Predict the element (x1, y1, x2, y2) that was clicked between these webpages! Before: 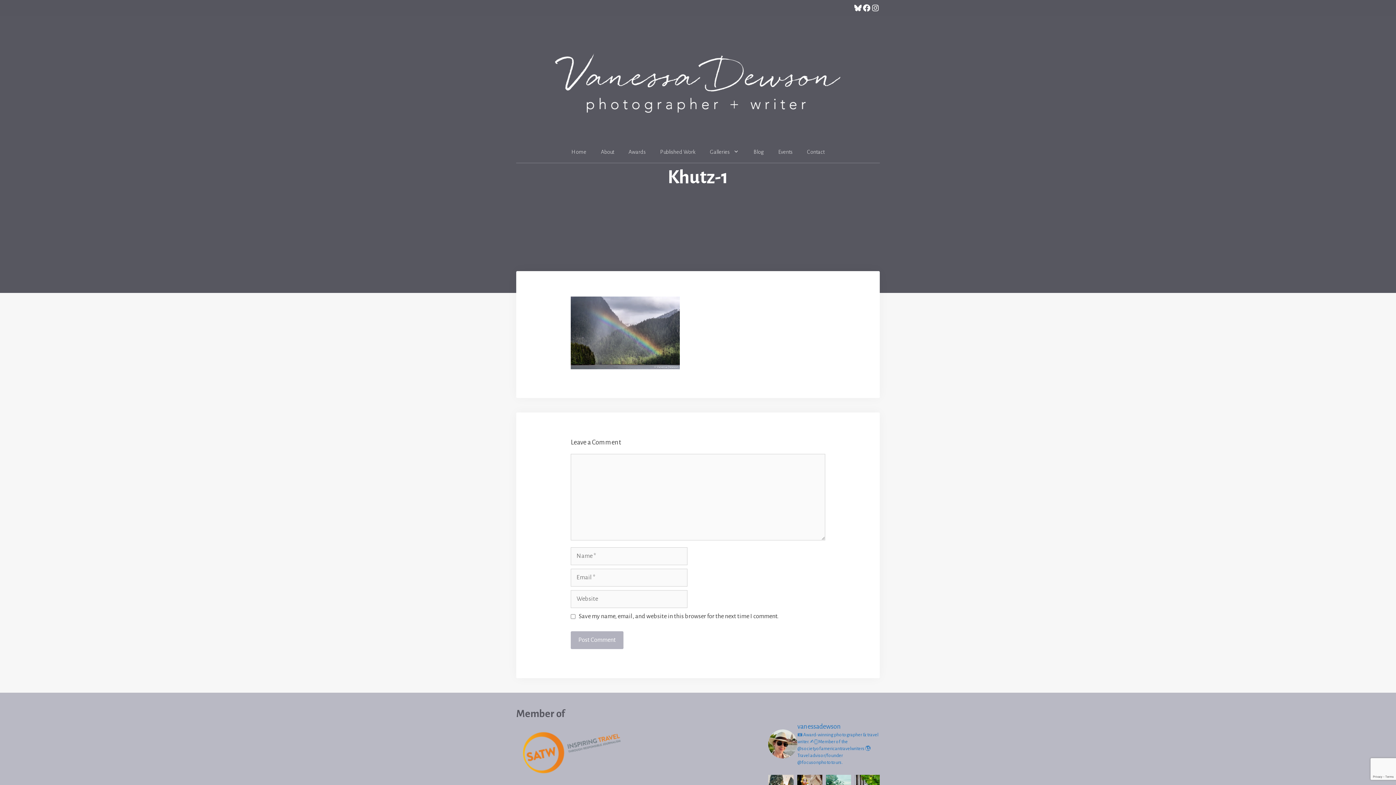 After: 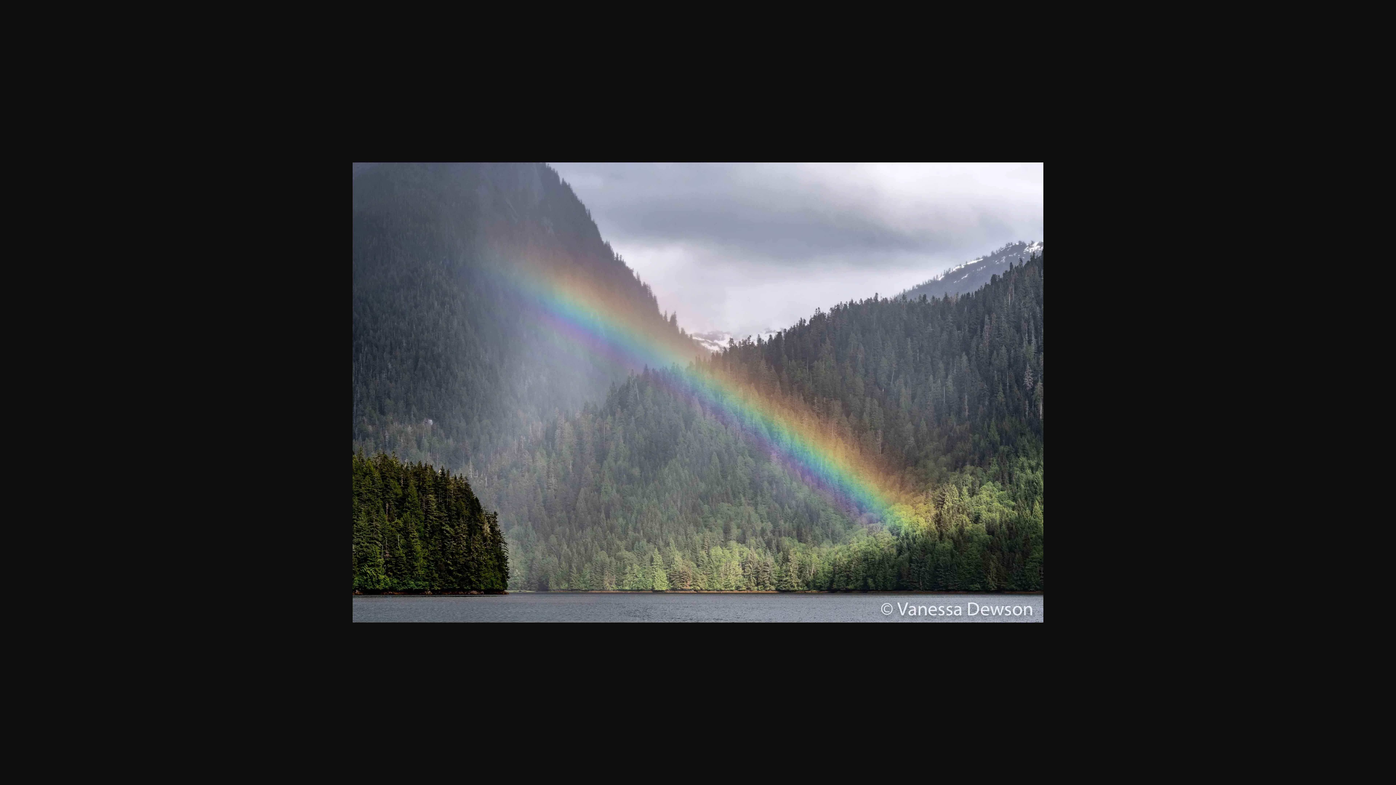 Action: bbox: (570, 364, 680, 370)